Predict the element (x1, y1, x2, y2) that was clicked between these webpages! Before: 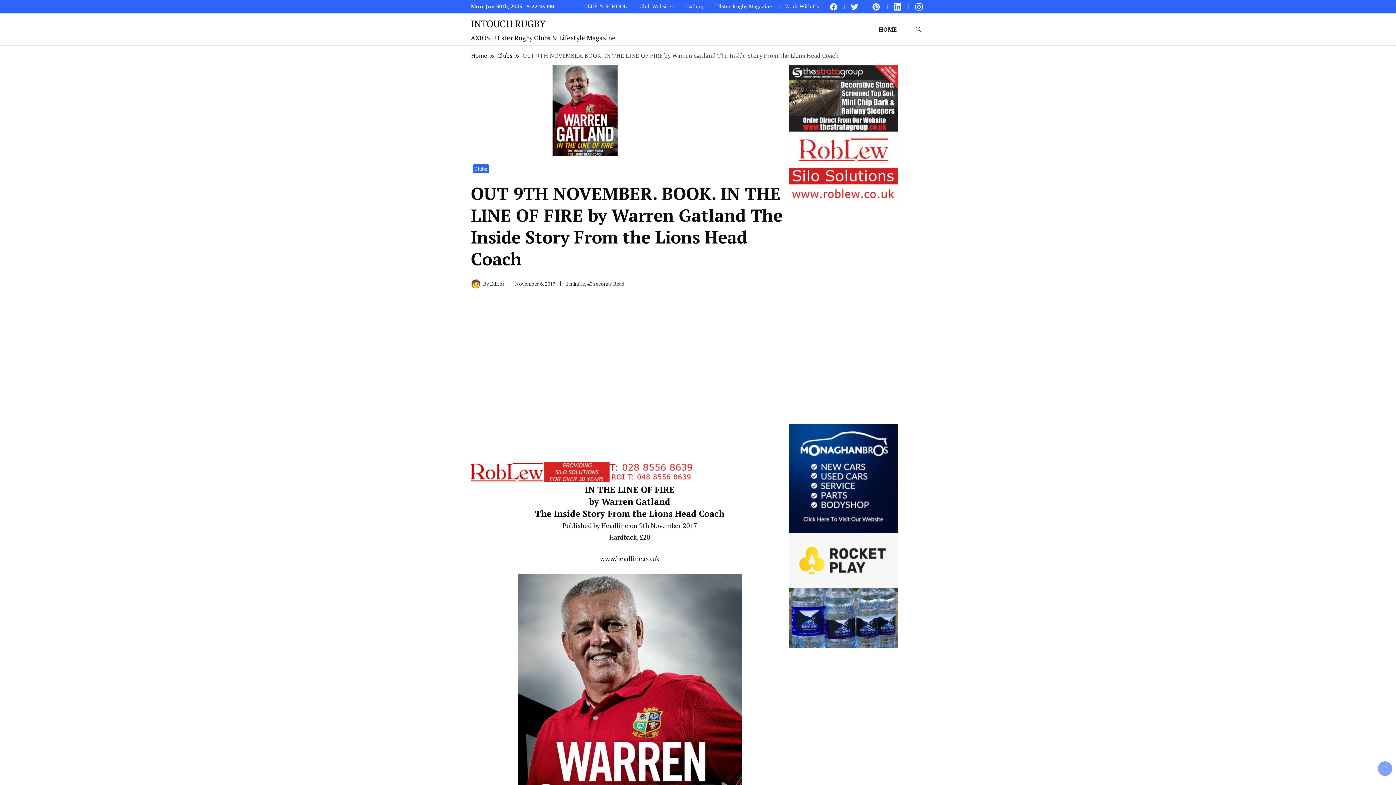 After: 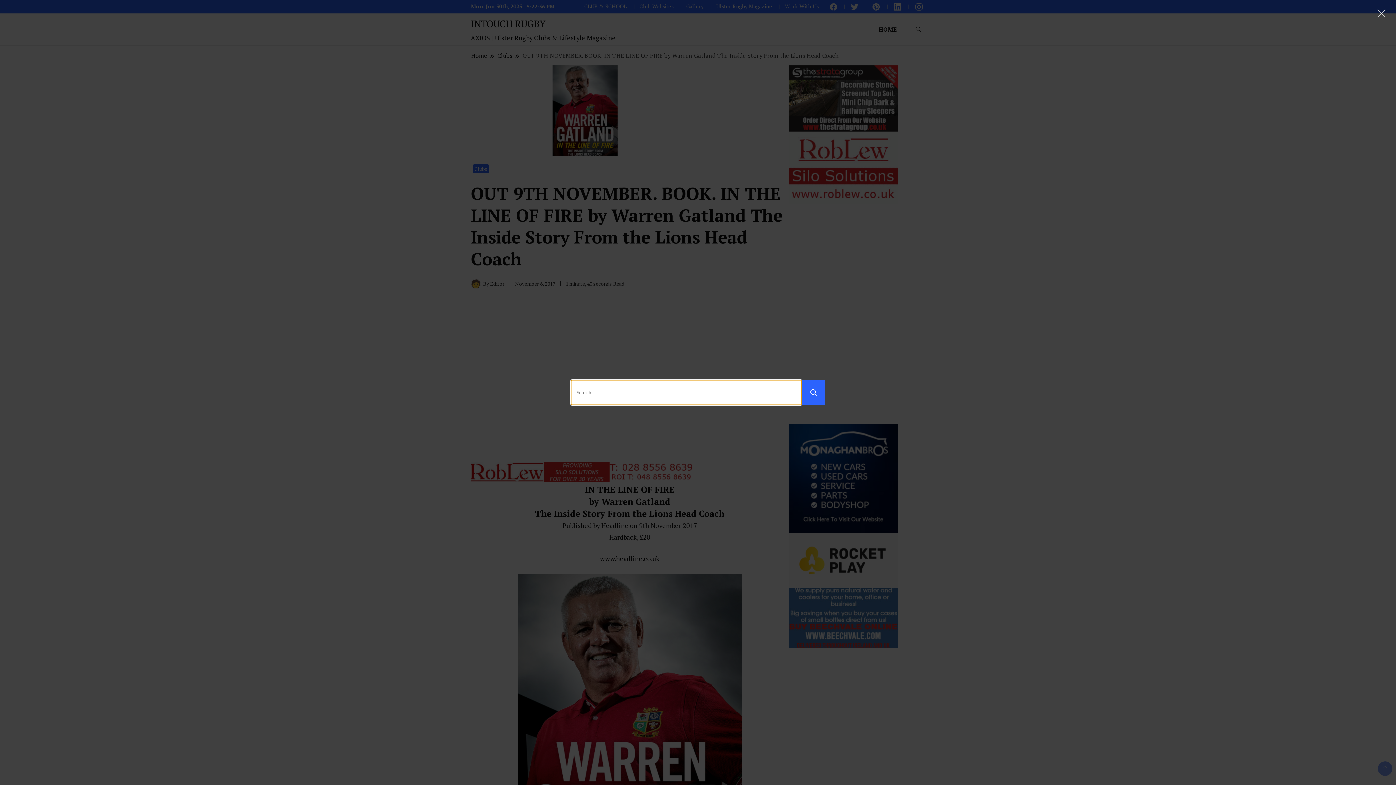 Action: bbox: (912, 22, 925, 36) label: search form toggle